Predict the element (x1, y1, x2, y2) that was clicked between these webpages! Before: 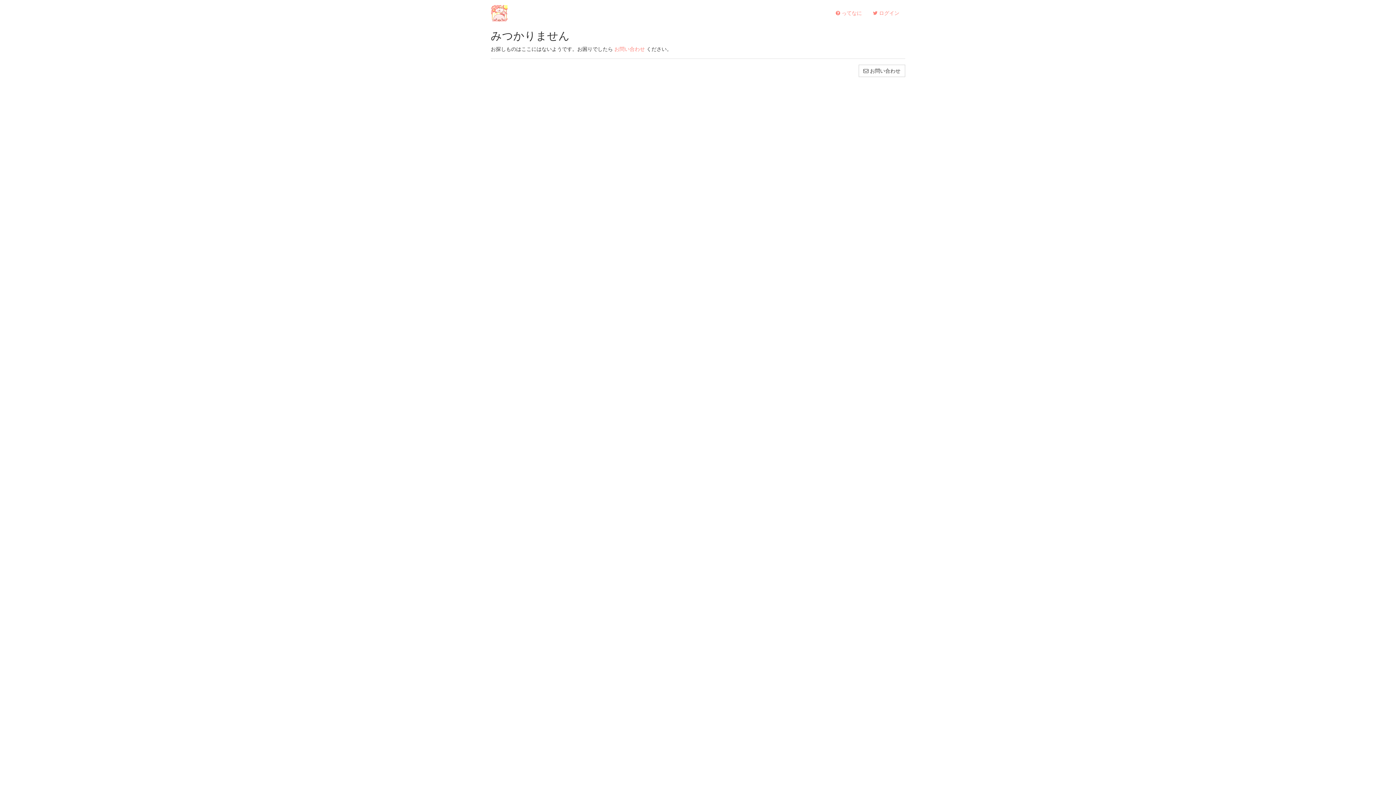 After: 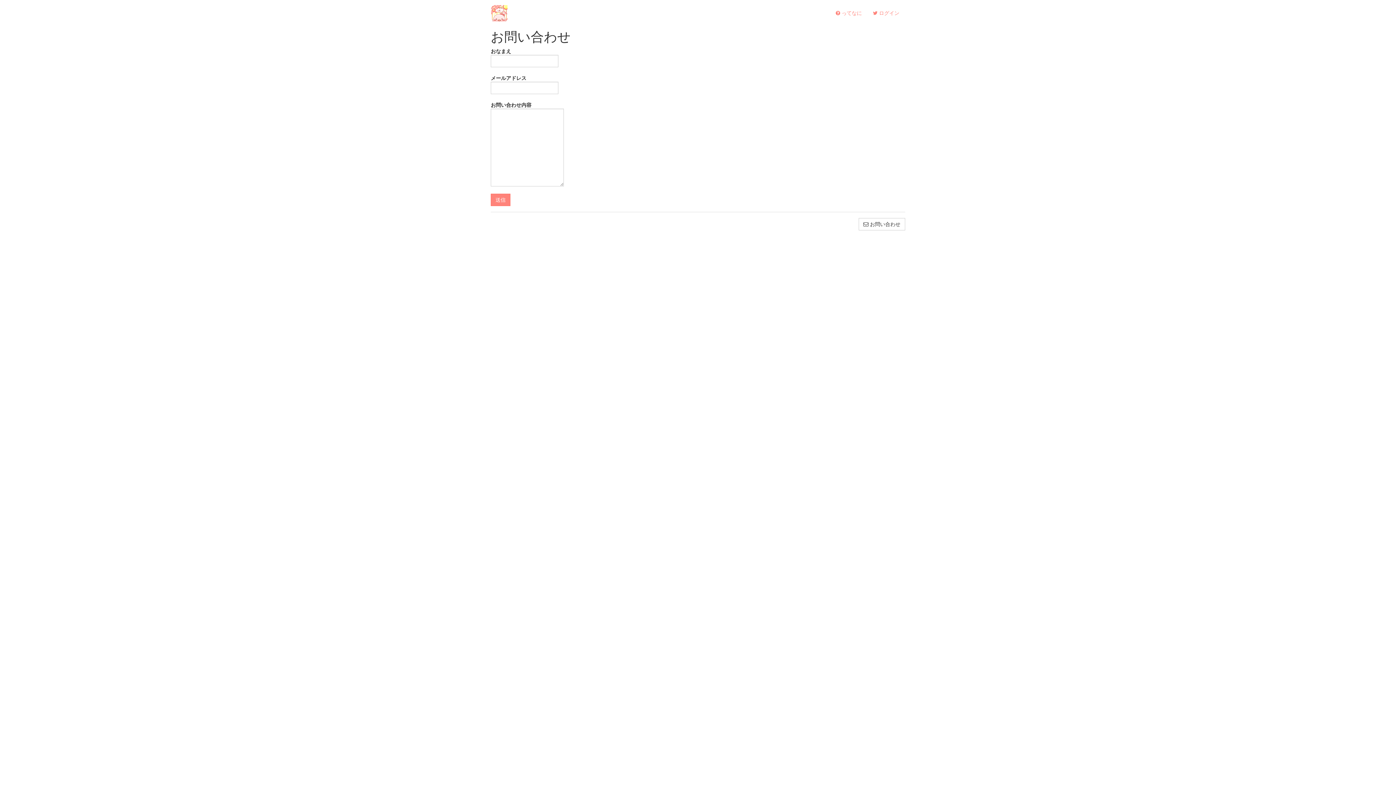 Action: bbox: (858, 64, 905, 77) label:  お問い合わせ